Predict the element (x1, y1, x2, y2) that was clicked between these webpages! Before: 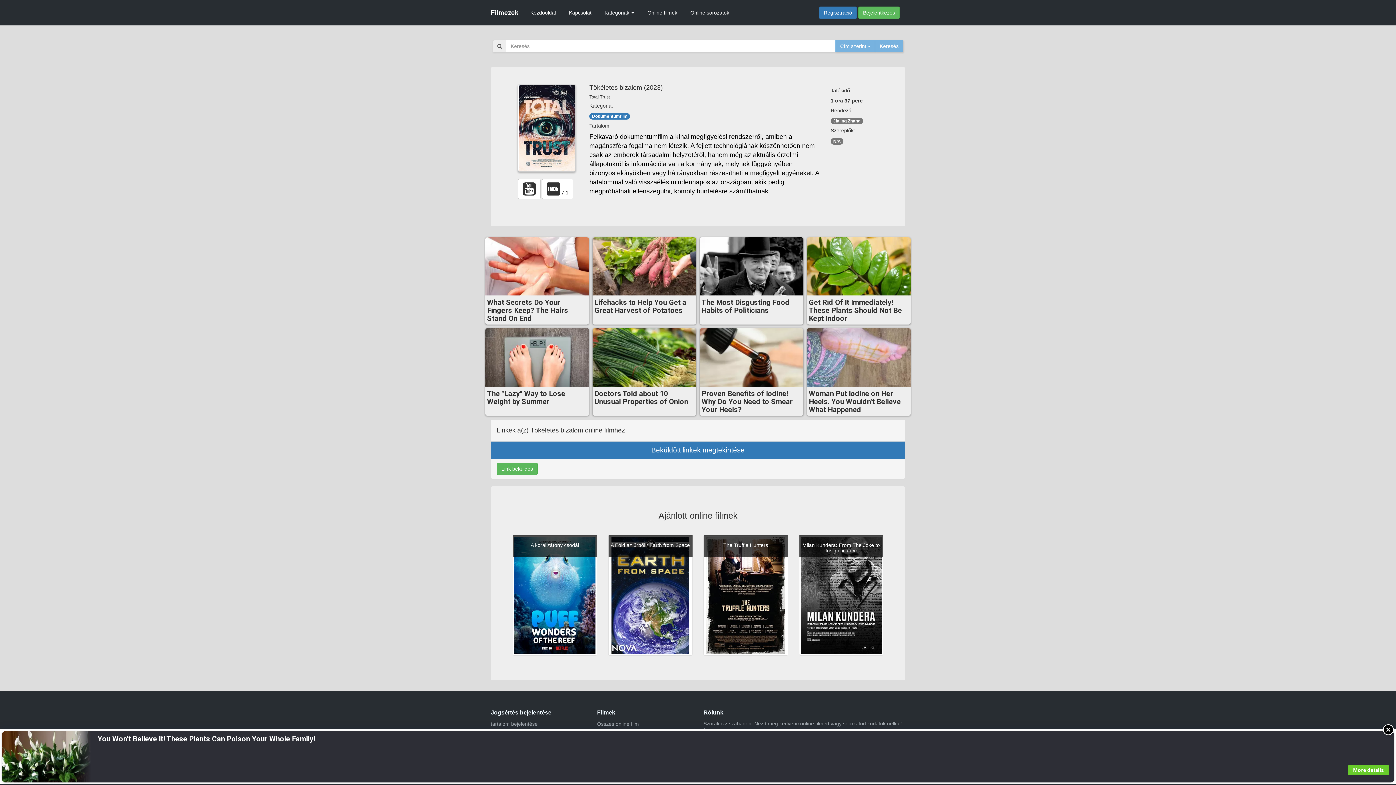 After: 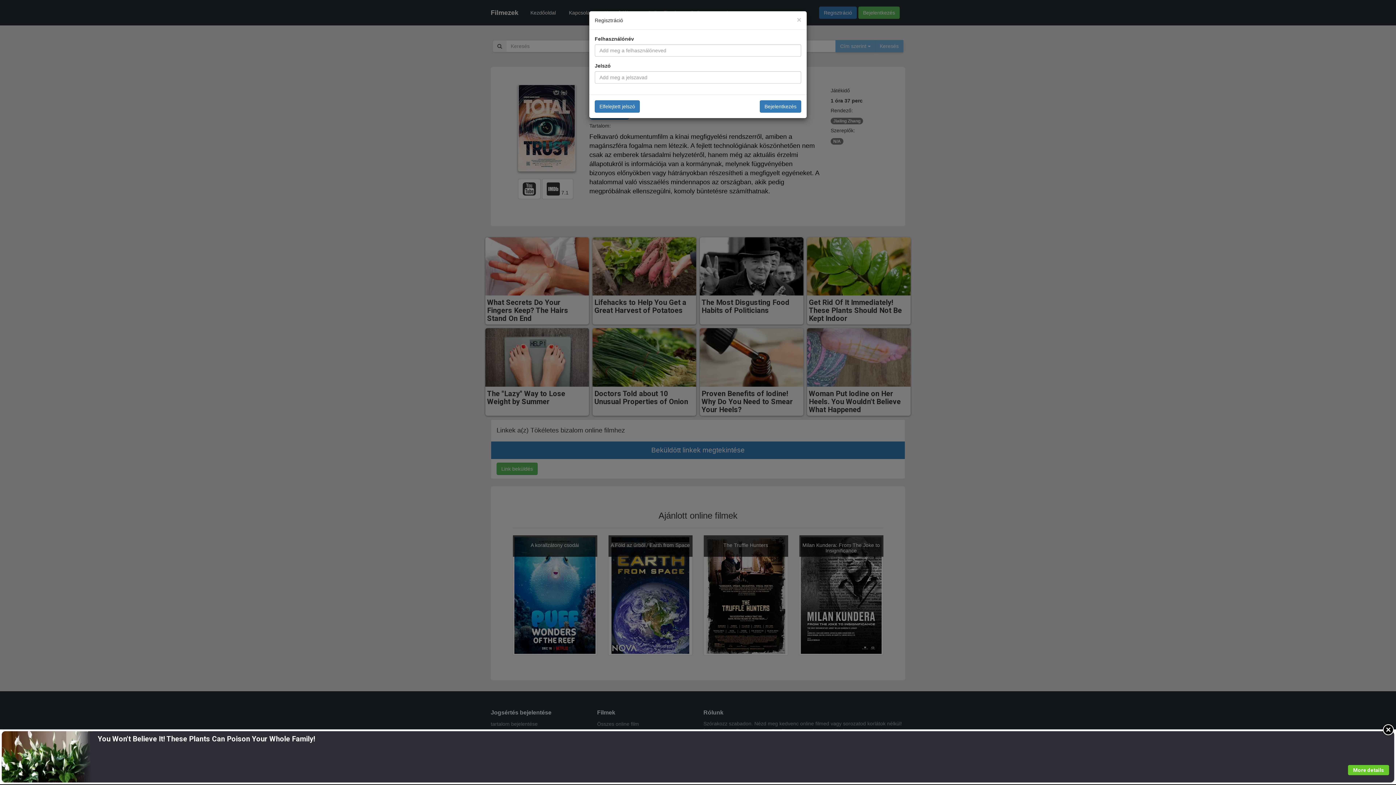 Action: bbox: (858, 6, 900, 18) label: Bejelentkezés